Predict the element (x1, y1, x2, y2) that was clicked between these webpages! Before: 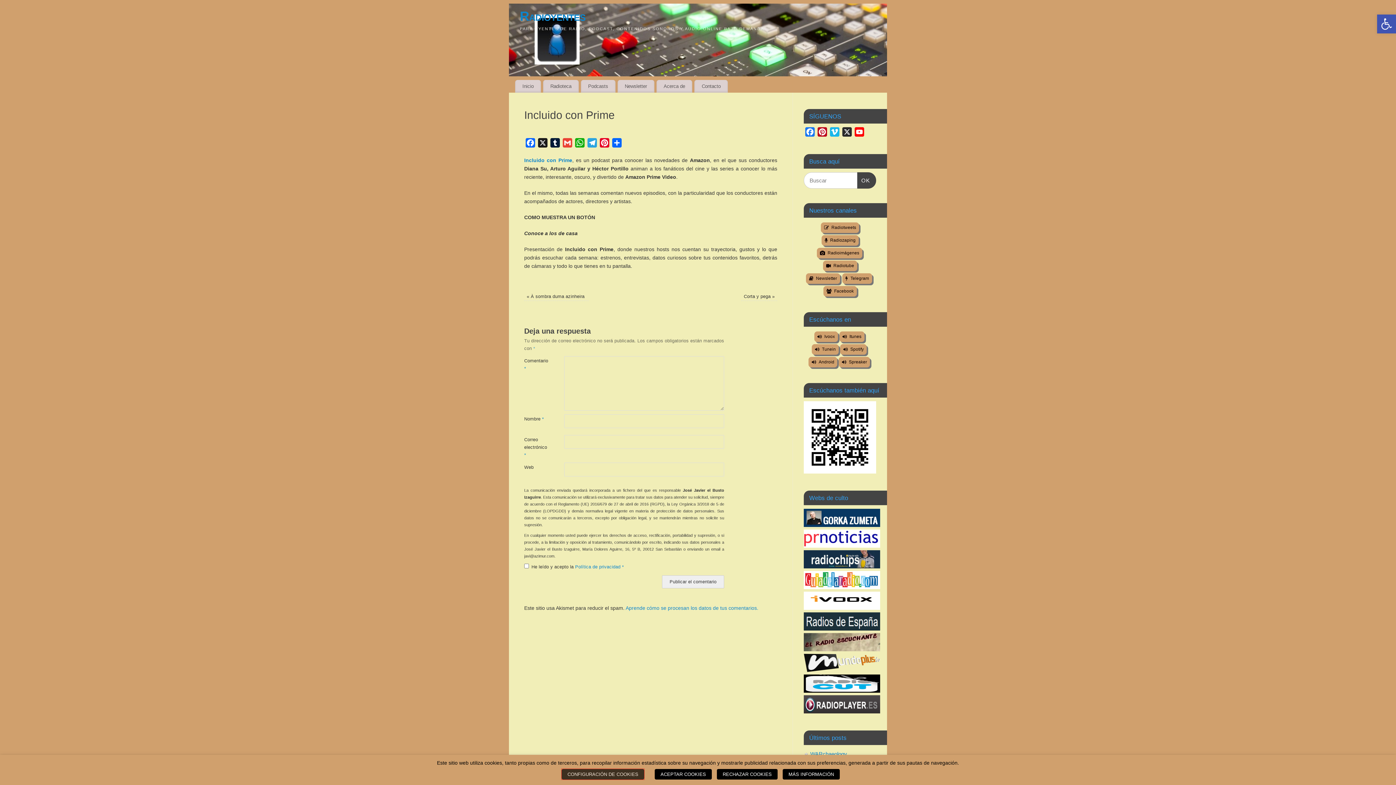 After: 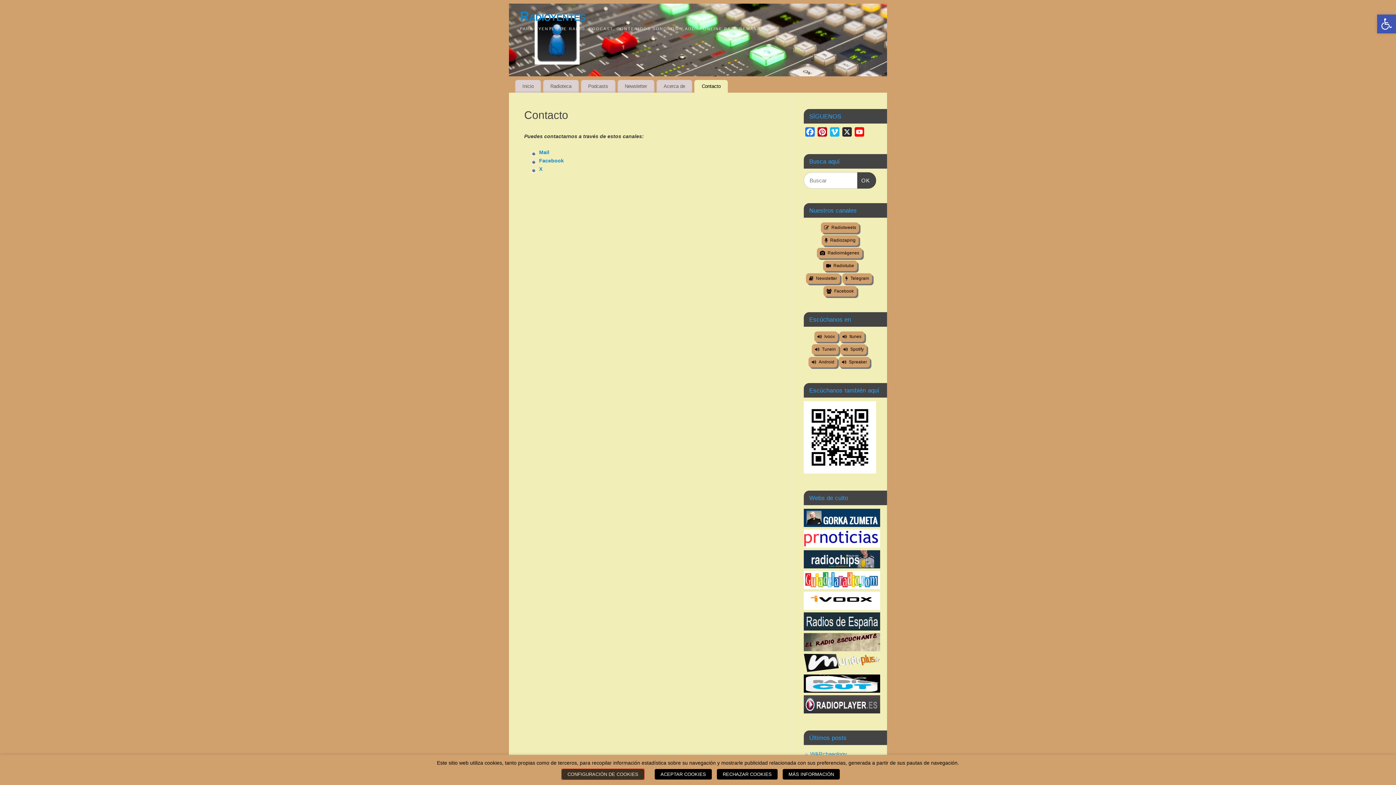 Action: label: Contacto bbox: (694, 80, 728, 92)